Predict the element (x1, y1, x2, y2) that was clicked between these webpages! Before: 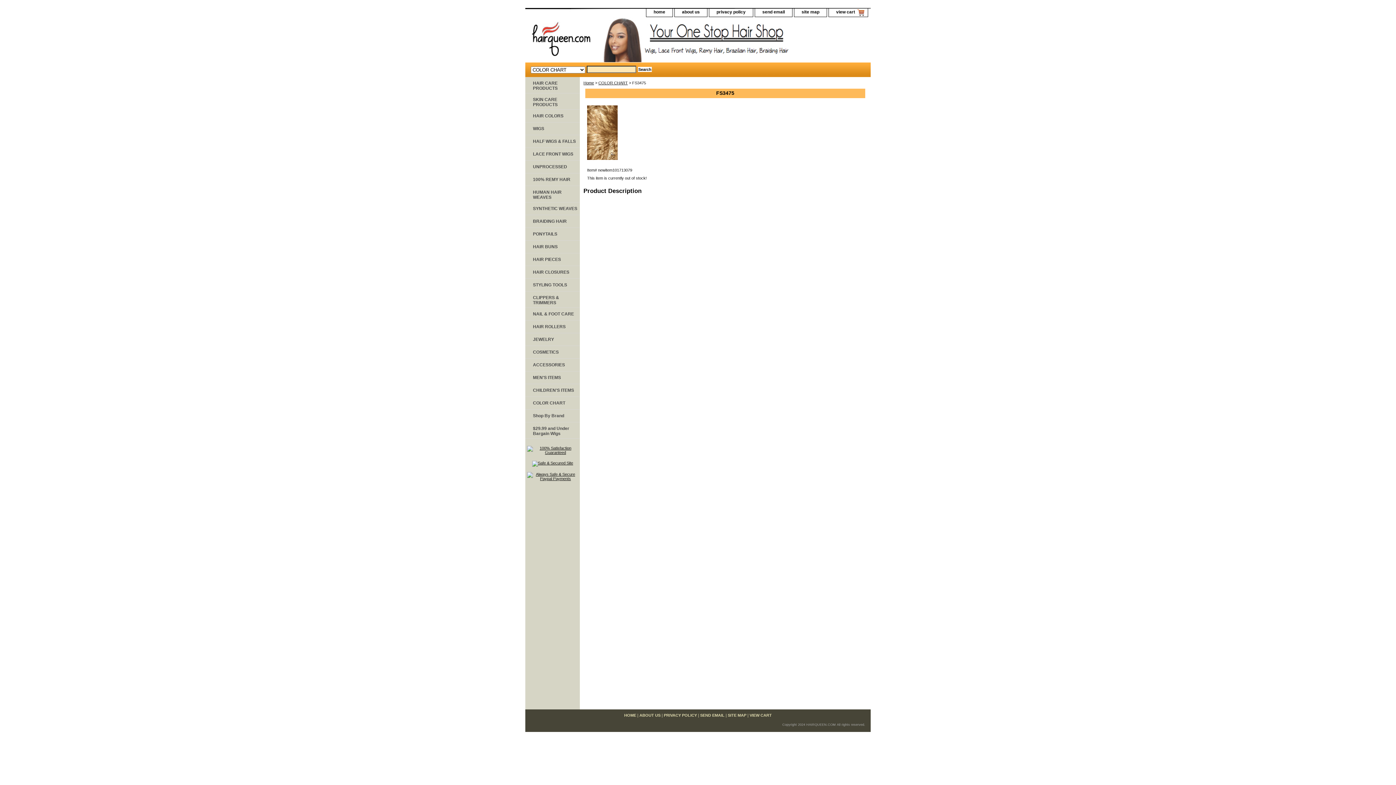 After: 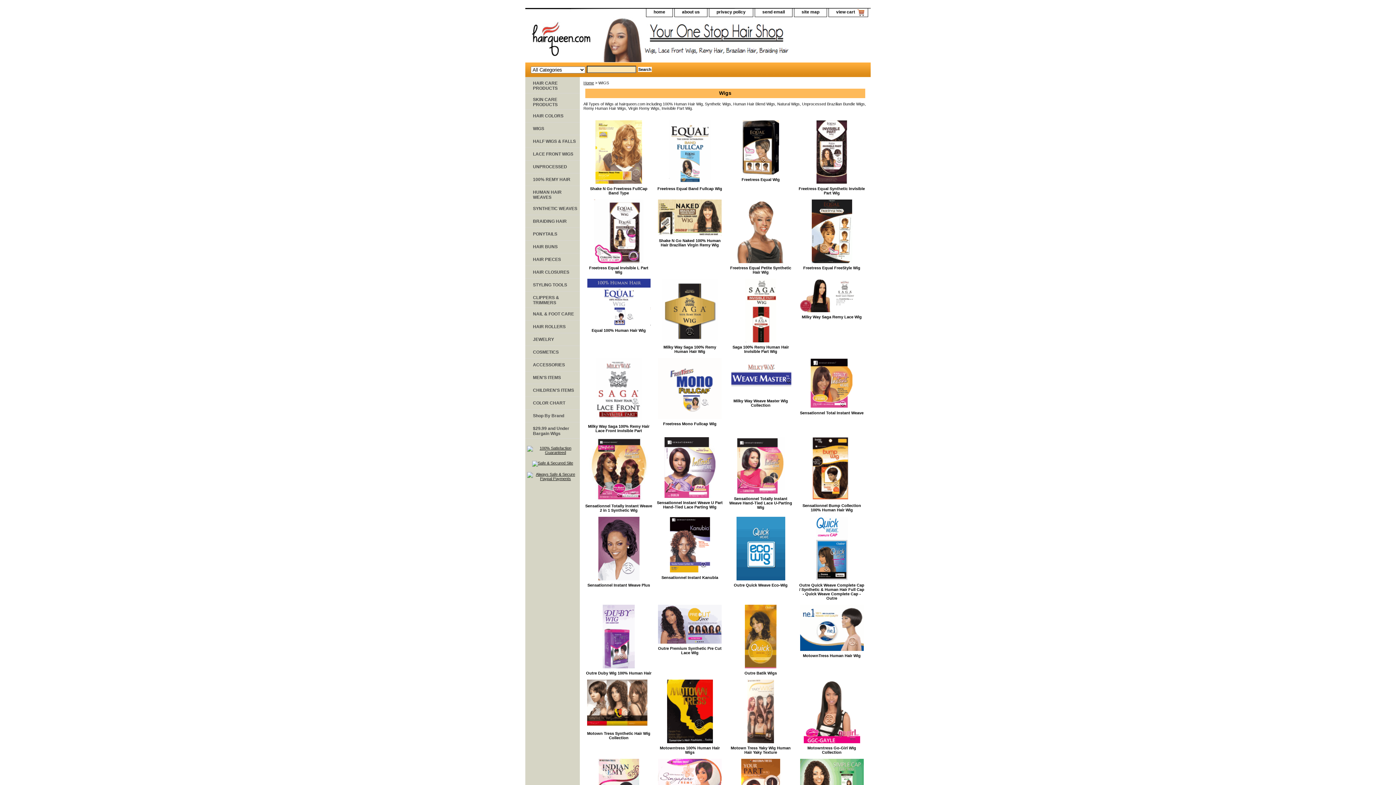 Action: label: WIGS bbox: (525, 122, 580, 135)